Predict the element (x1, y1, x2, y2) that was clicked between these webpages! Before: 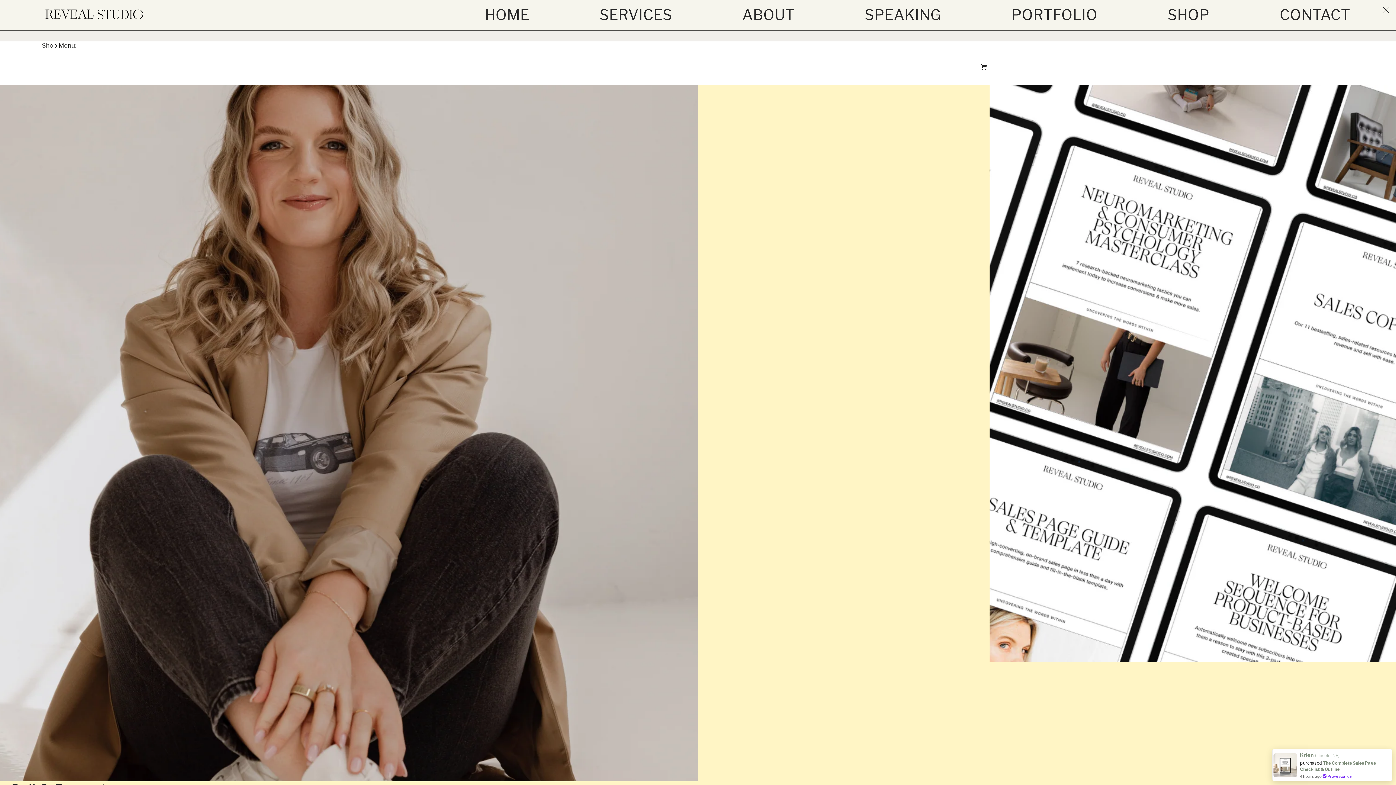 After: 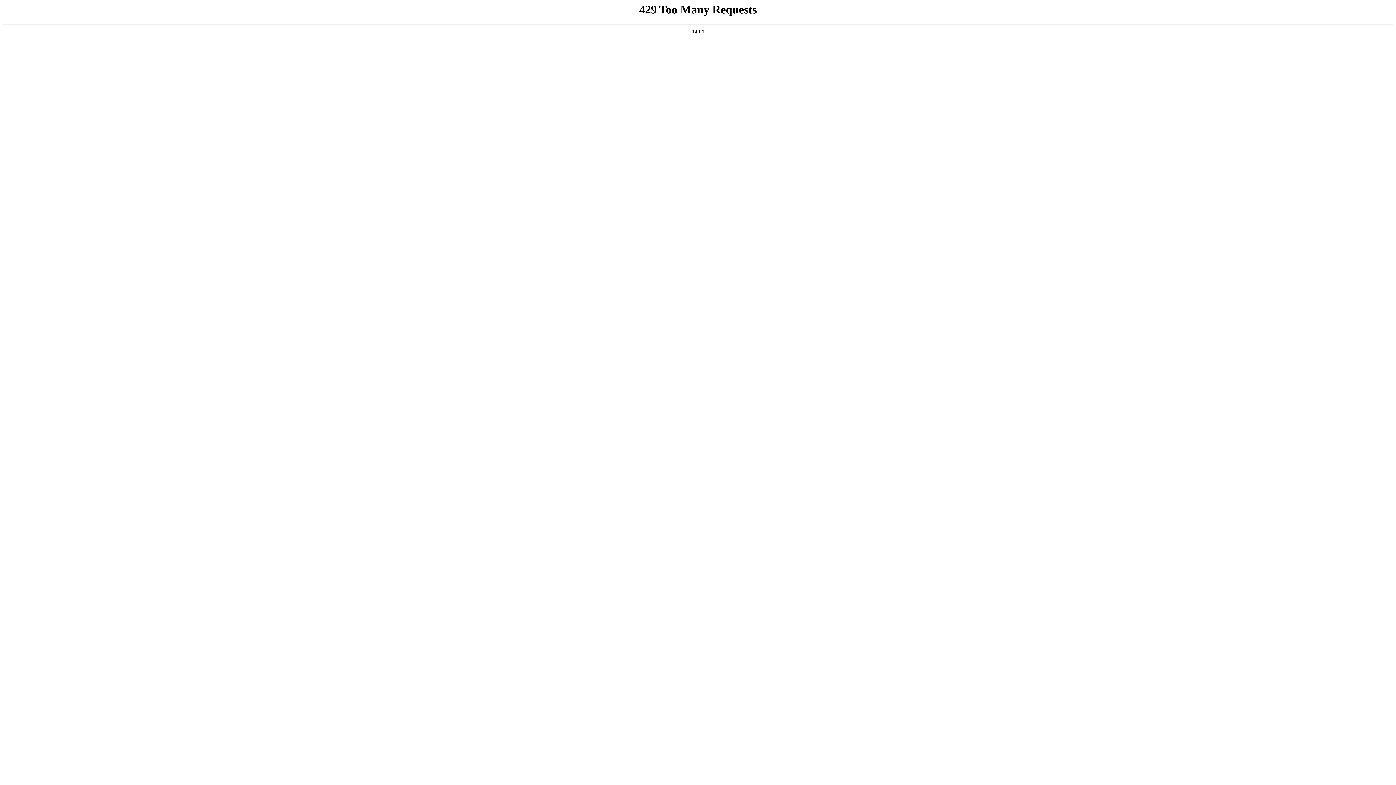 Action: bbox: (1008, 6, 1101, 23) label: PORTFOLIO